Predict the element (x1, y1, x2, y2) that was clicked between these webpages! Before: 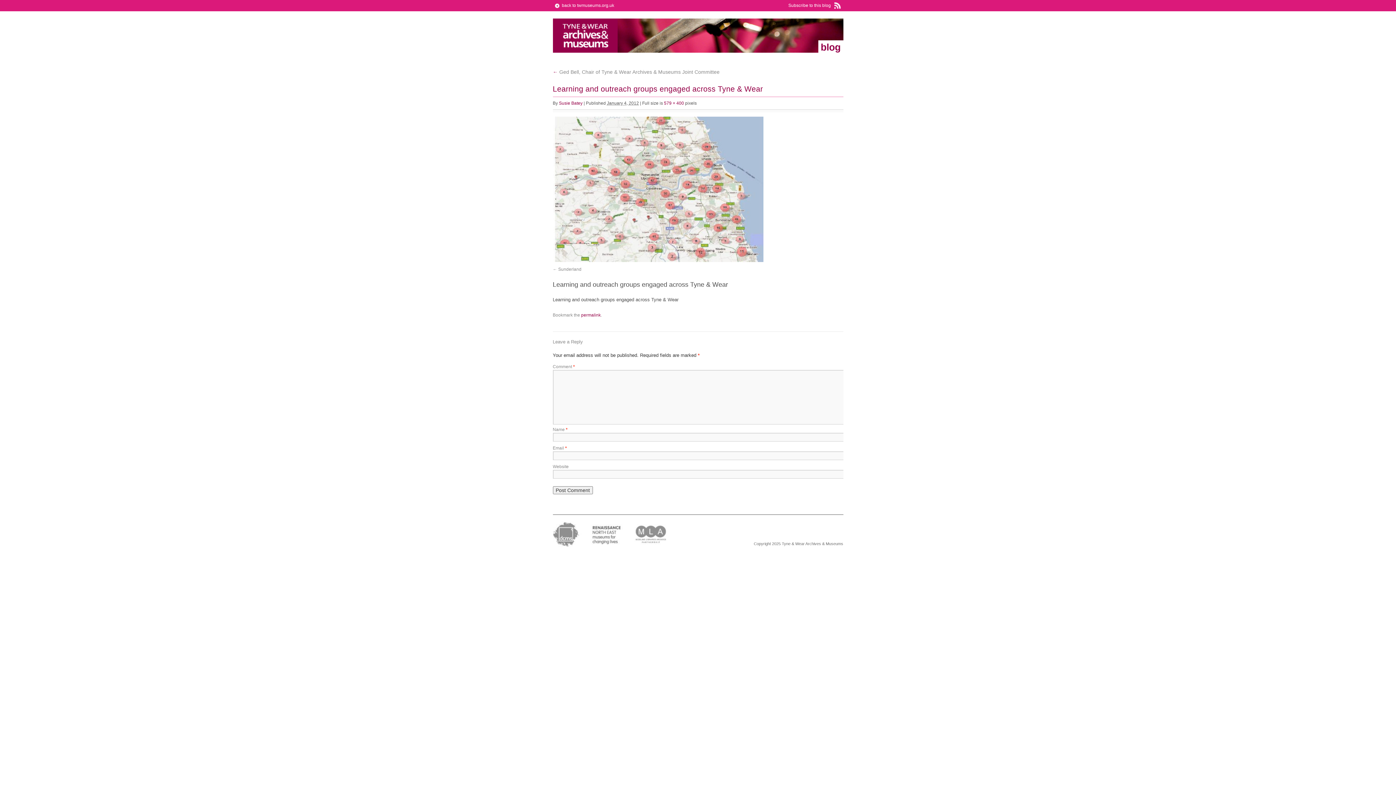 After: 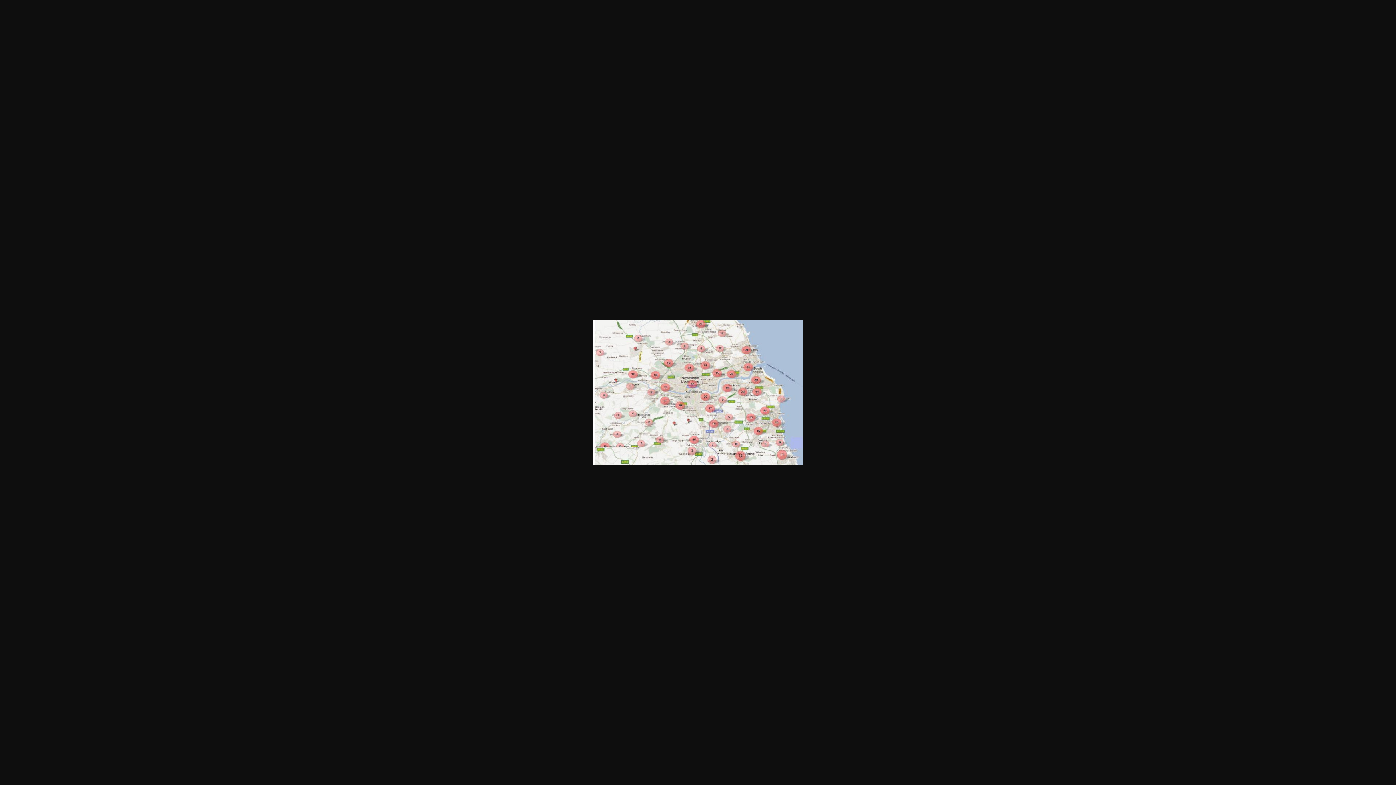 Action: label: 579 × 400 bbox: (664, 100, 684, 105)